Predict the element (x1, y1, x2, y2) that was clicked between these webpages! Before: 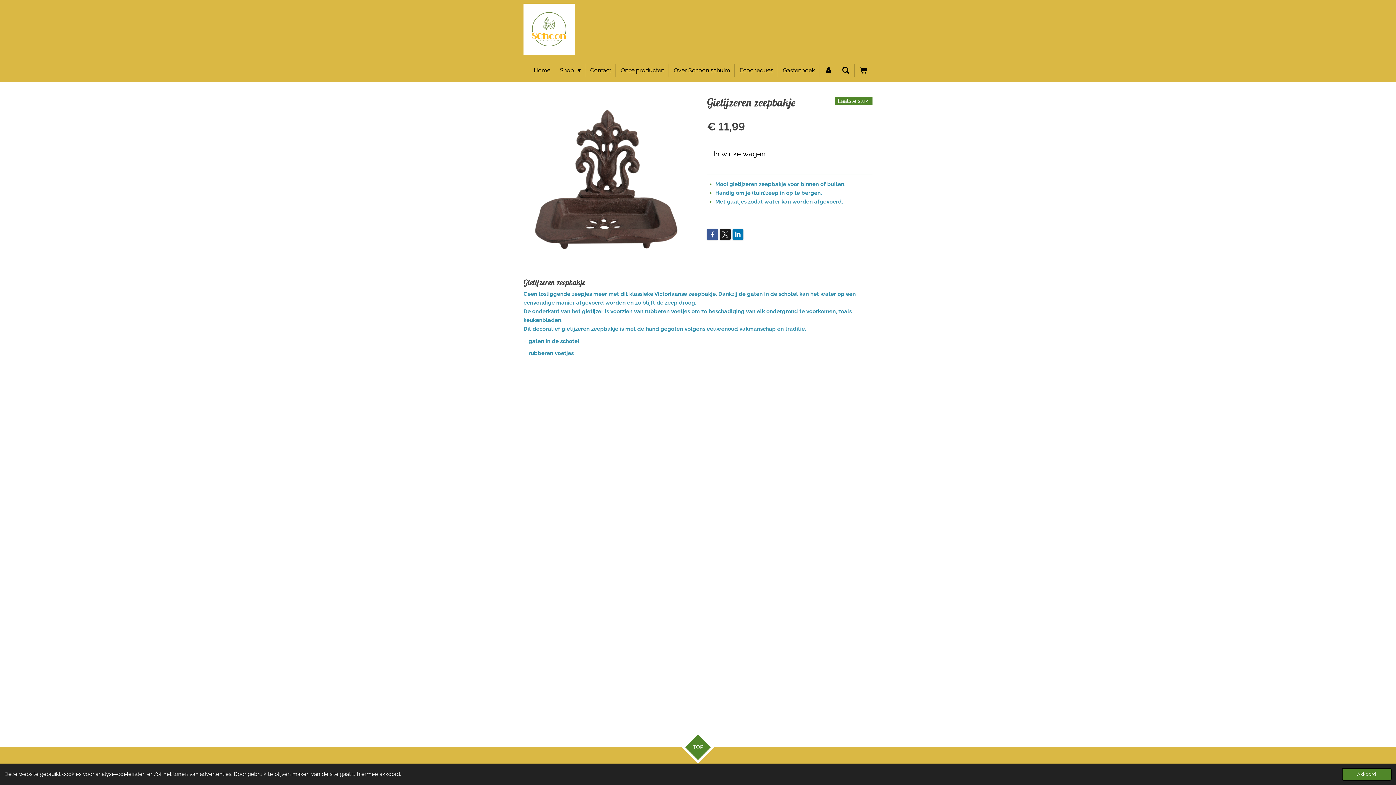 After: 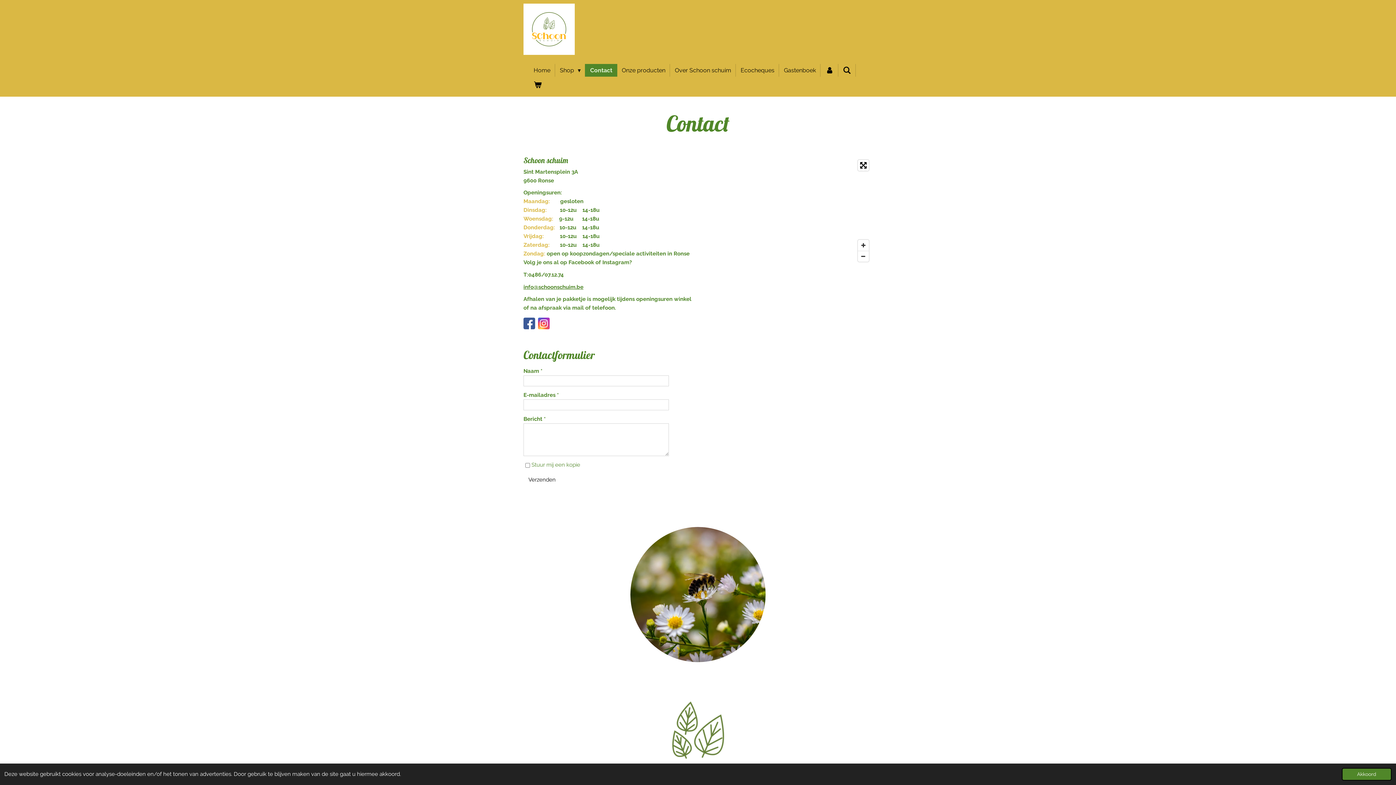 Action: label: Contact bbox: (585, 64, 616, 76)